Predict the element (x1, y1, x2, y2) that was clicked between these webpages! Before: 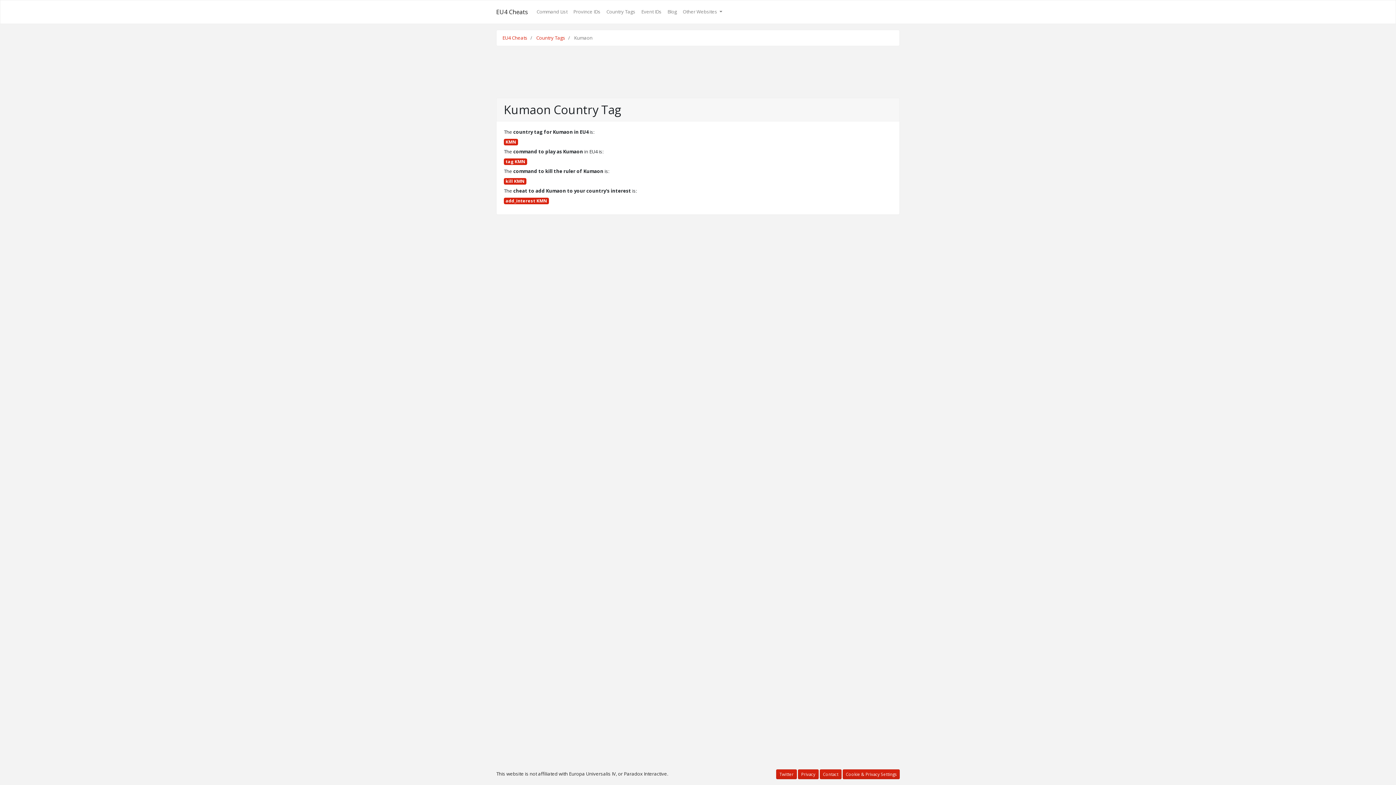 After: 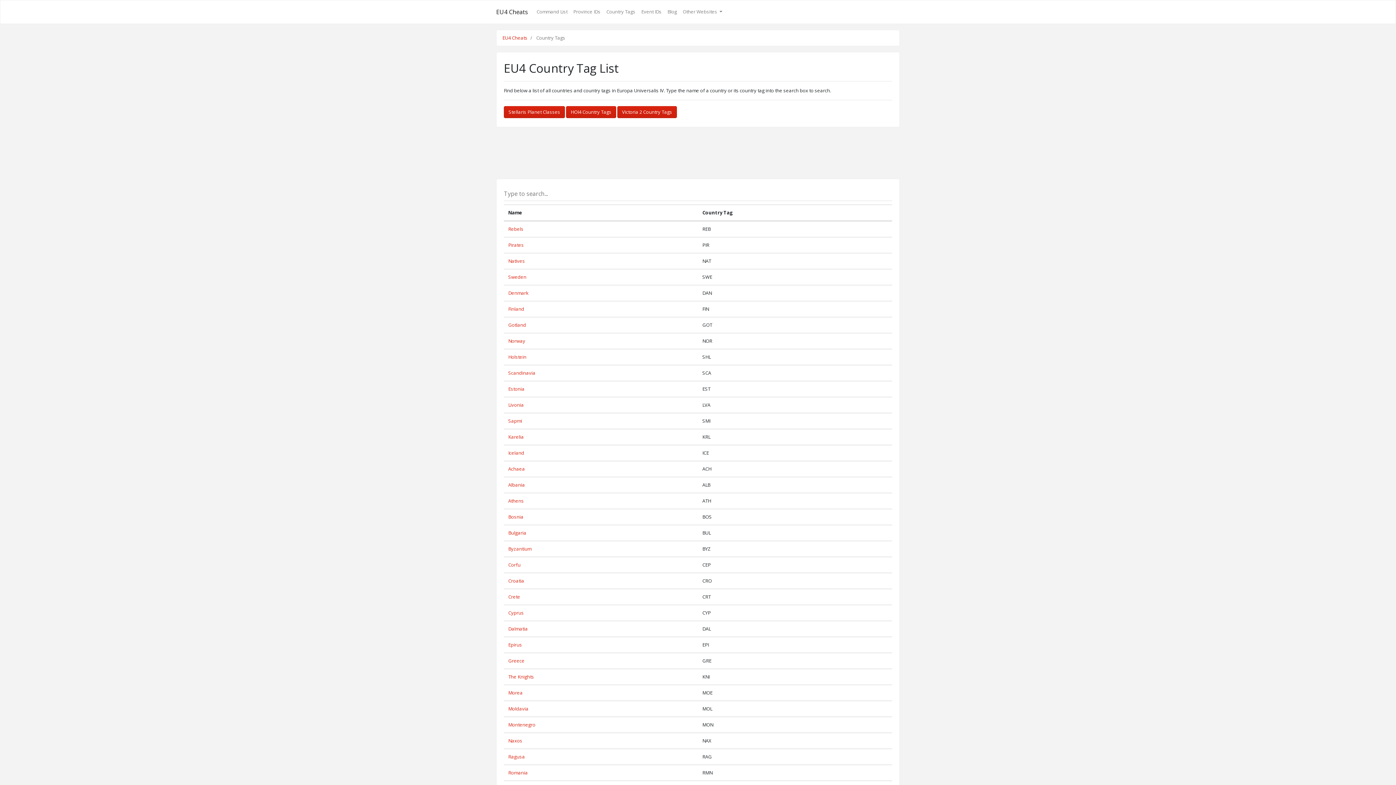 Action: label: Country Tags bbox: (603, 3, 638, 20)